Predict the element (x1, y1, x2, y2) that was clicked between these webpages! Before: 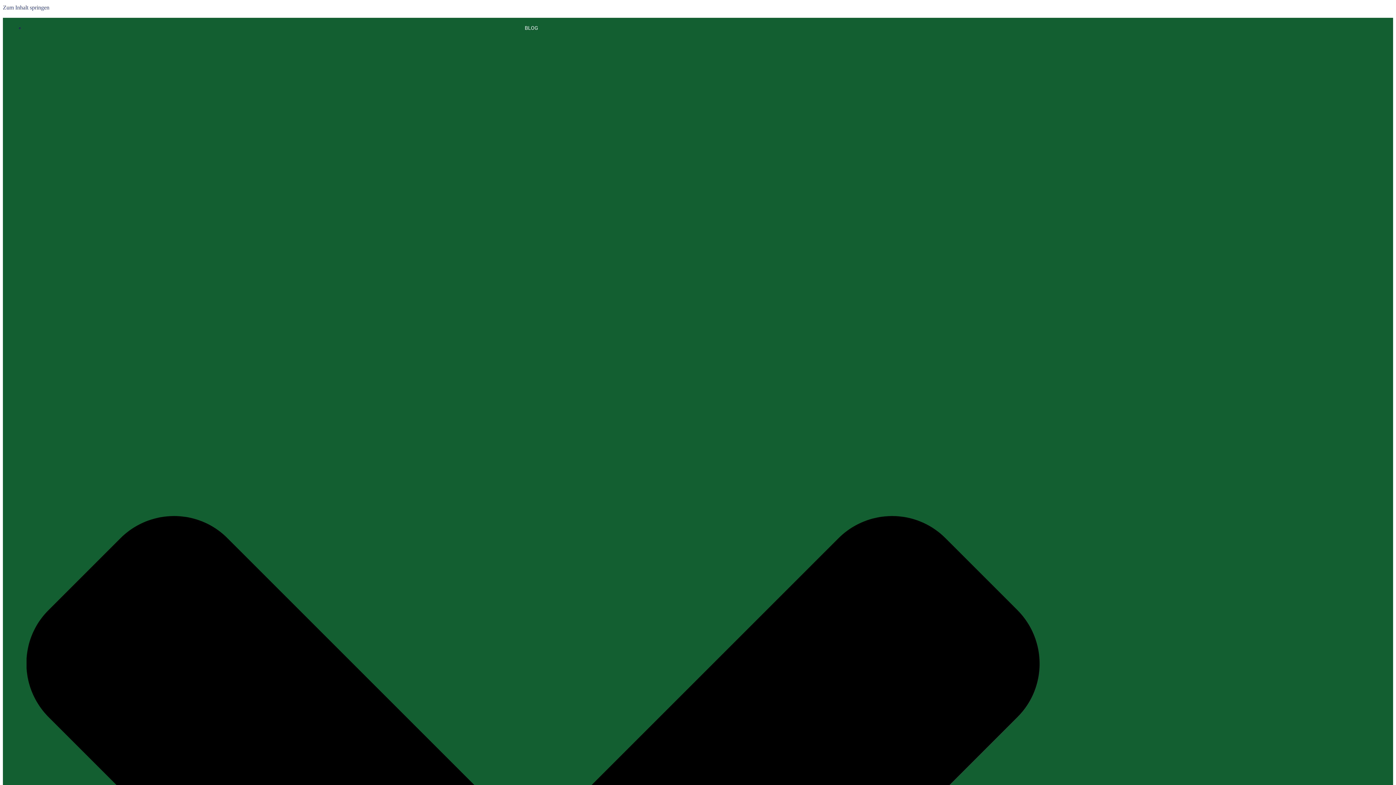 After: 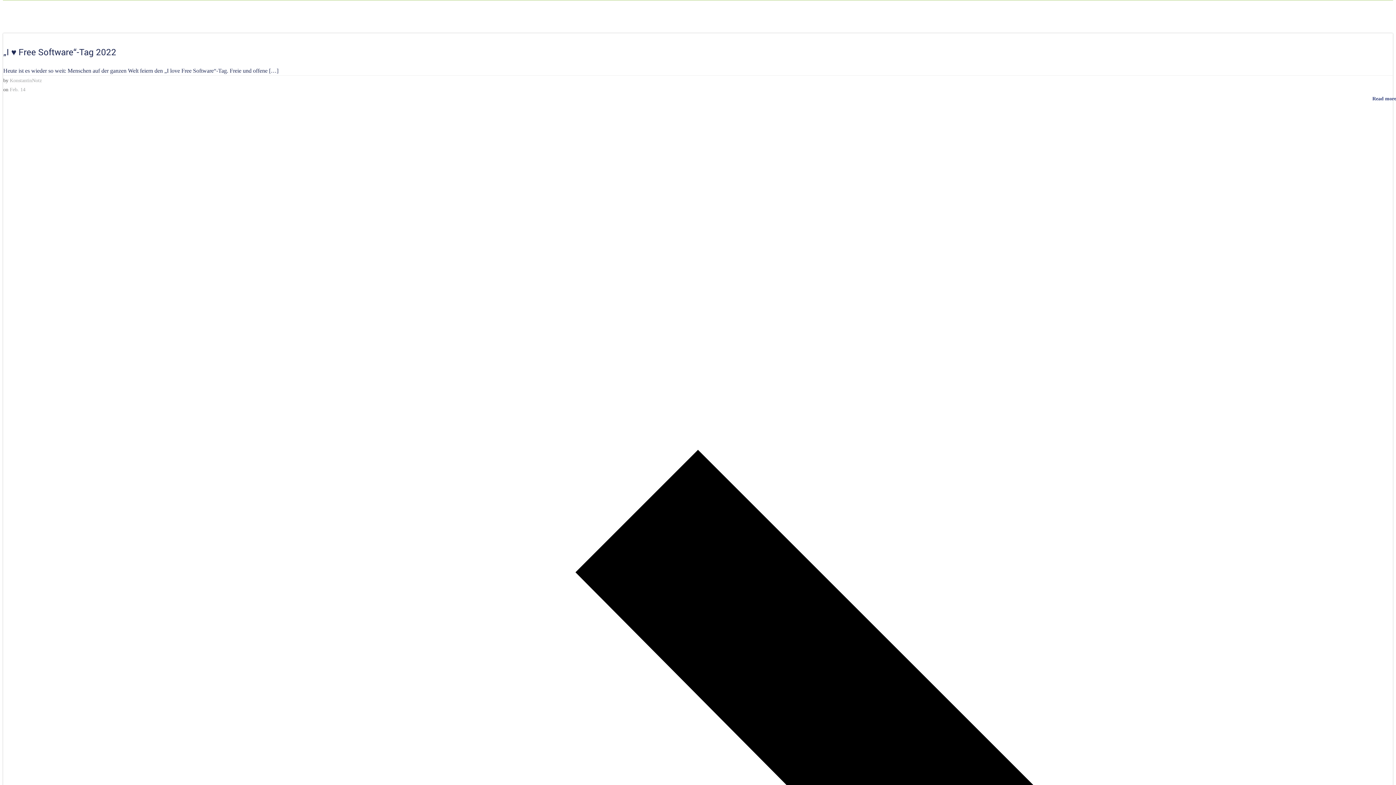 Action: label: Zum Inhalt springen bbox: (2, 4, 49, 10)